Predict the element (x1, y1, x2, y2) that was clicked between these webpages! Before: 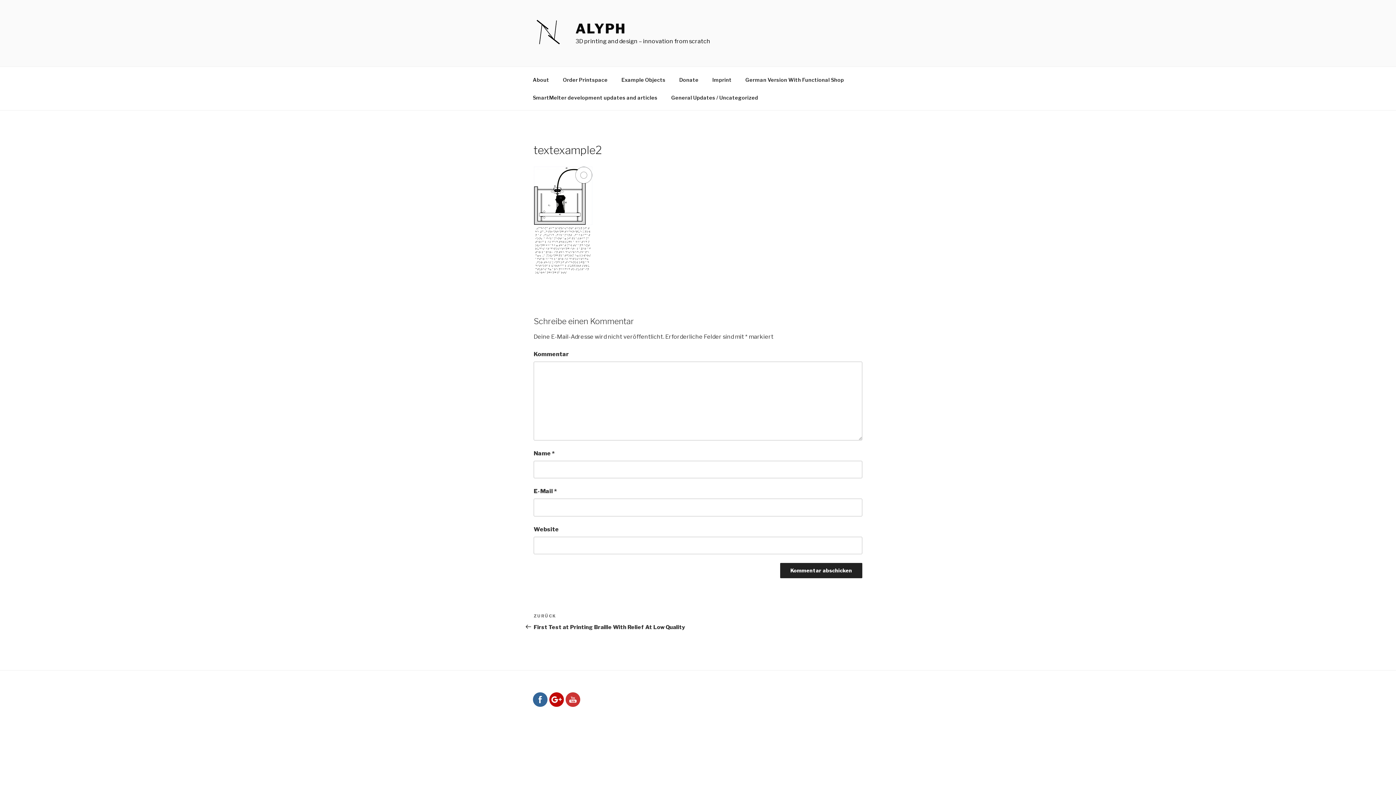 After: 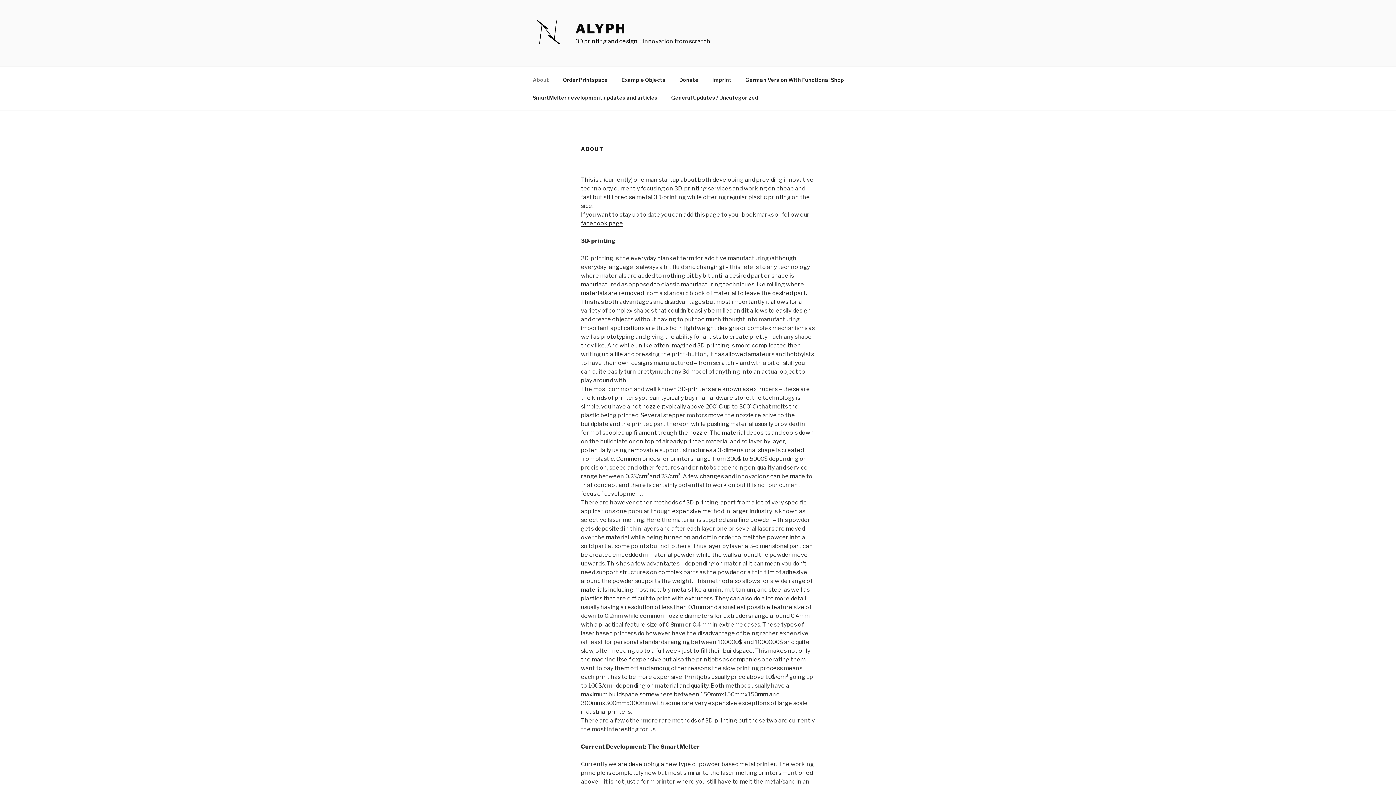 Action: label: ALYPH bbox: (575, 20, 626, 36)